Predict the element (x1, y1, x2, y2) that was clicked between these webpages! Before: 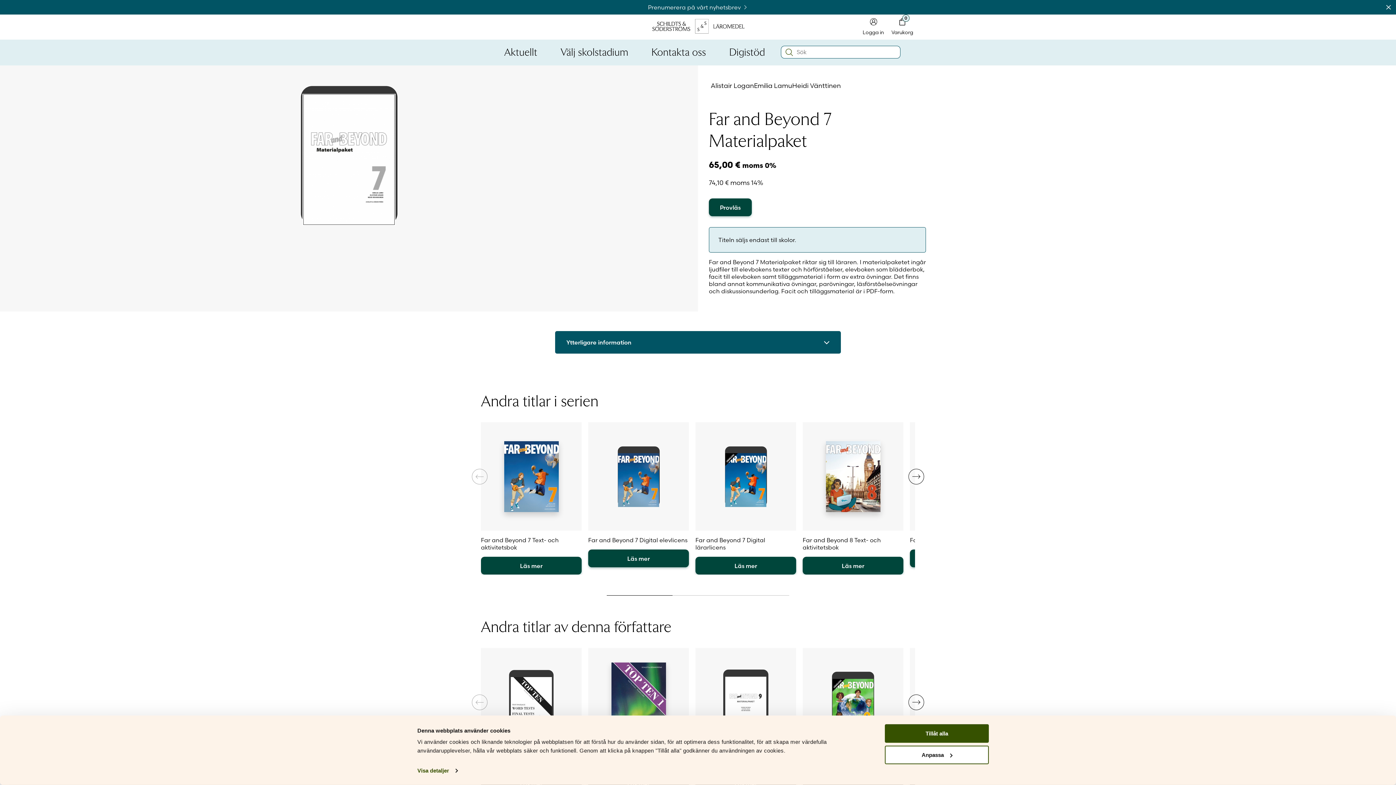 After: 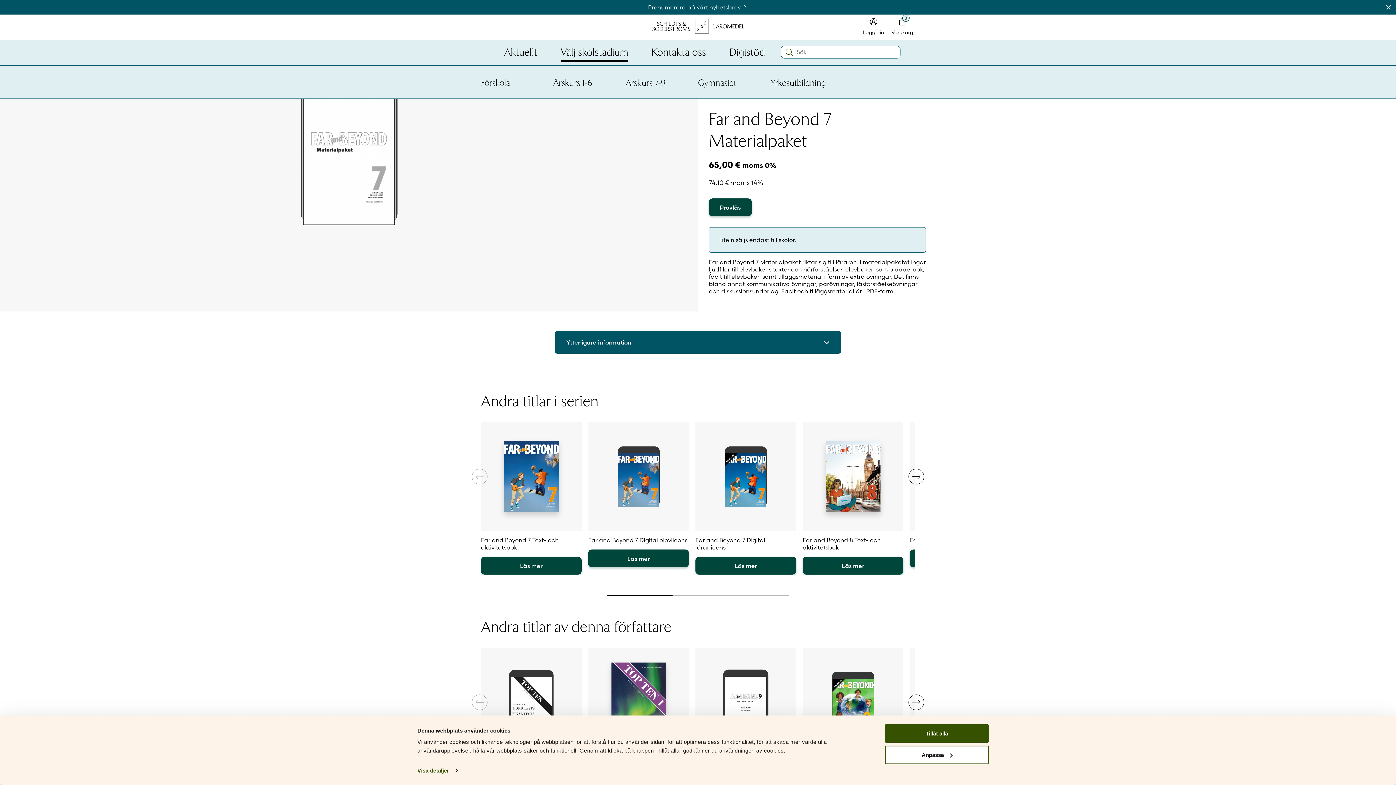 Action: bbox: (560, 47, 628, 54) label: Välj skolstadium